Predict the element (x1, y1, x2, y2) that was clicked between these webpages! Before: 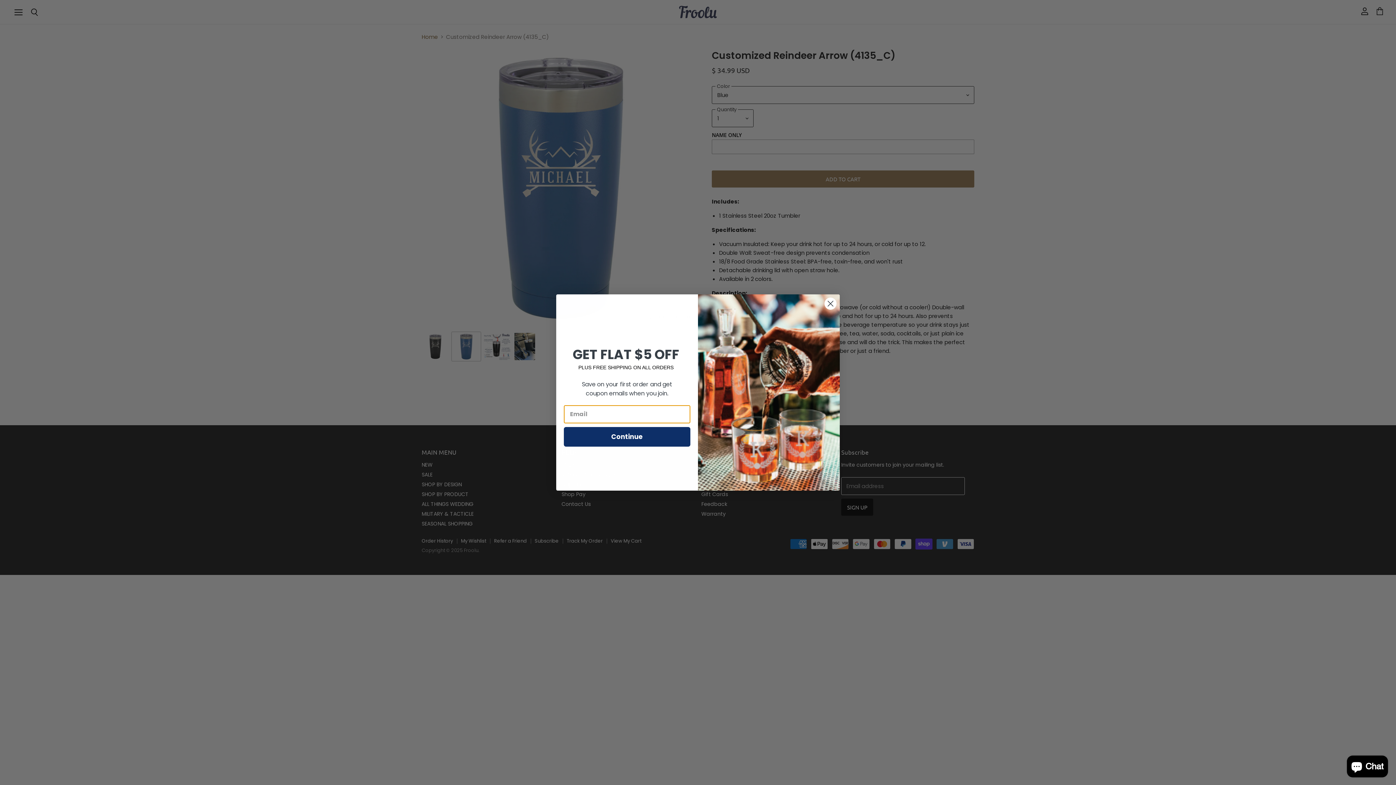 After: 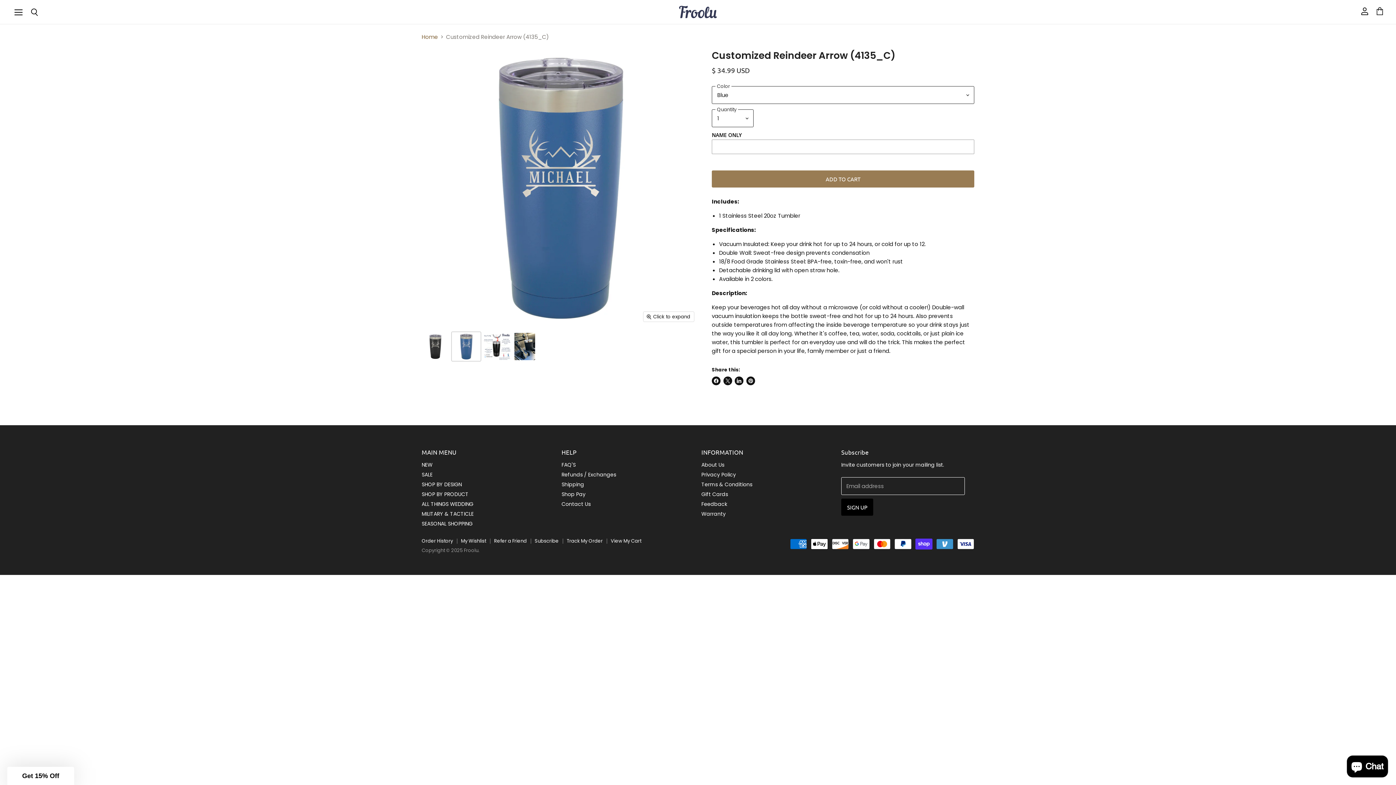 Action: bbox: (824, 297, 837, 310) label: Close dialog